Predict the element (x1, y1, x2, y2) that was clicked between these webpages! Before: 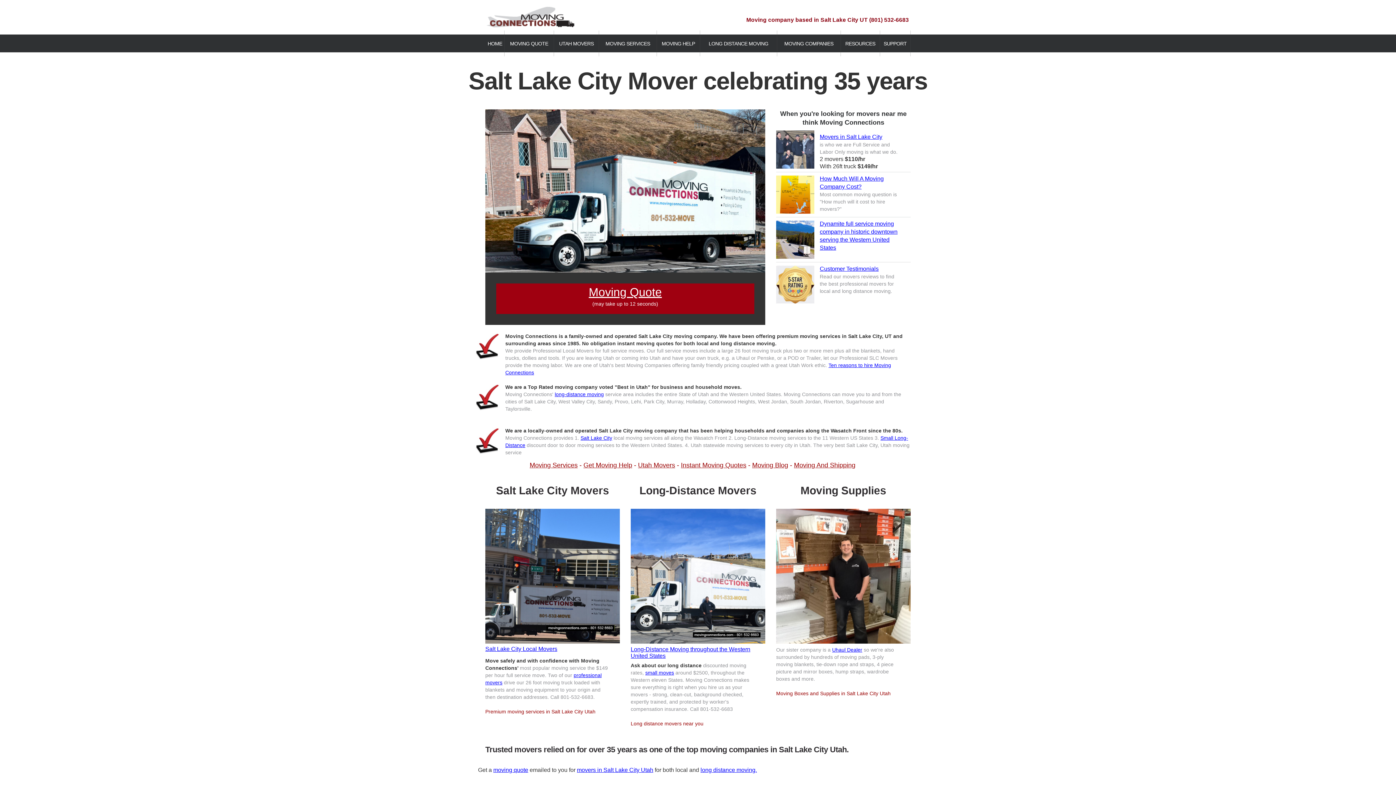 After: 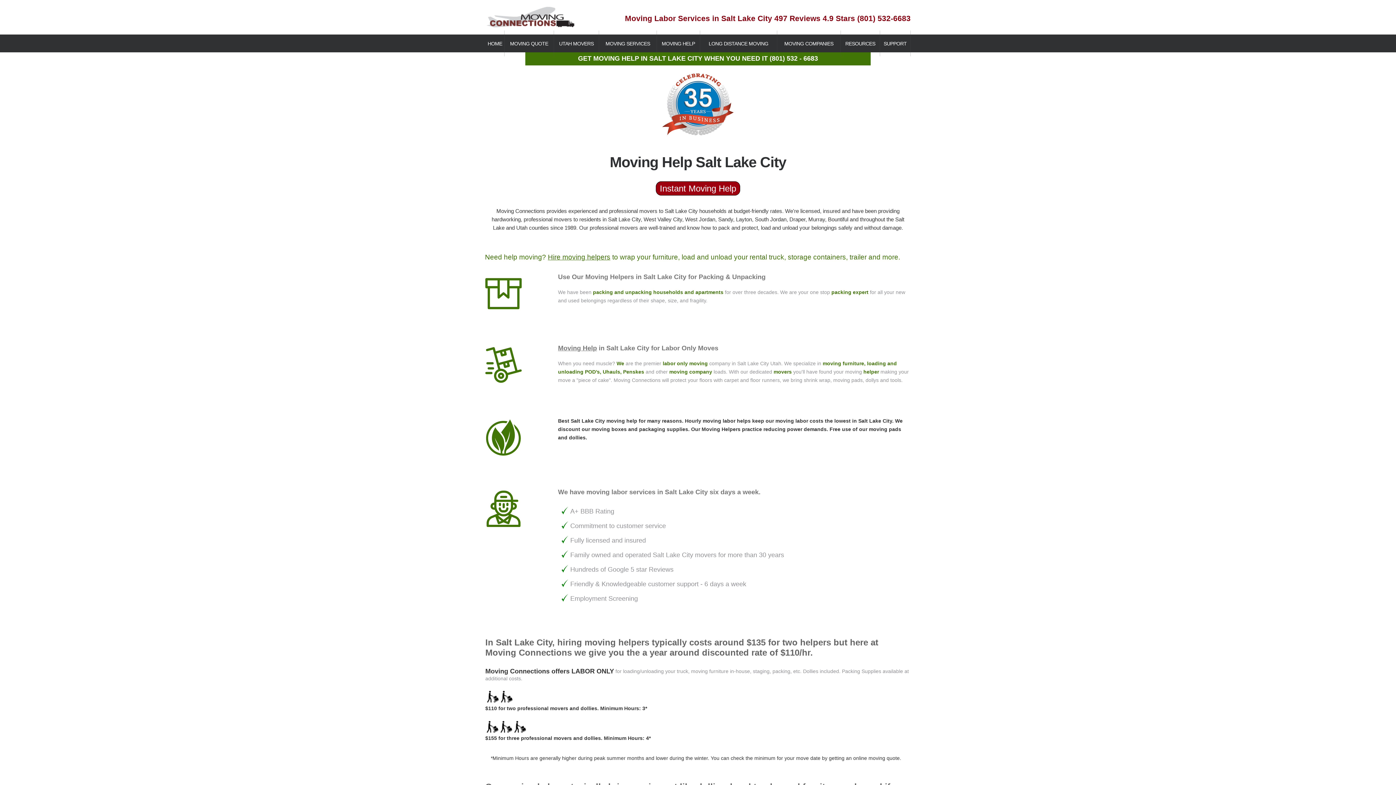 Action: bbox: (657, 34, 700, 52) label: MOVING HELP